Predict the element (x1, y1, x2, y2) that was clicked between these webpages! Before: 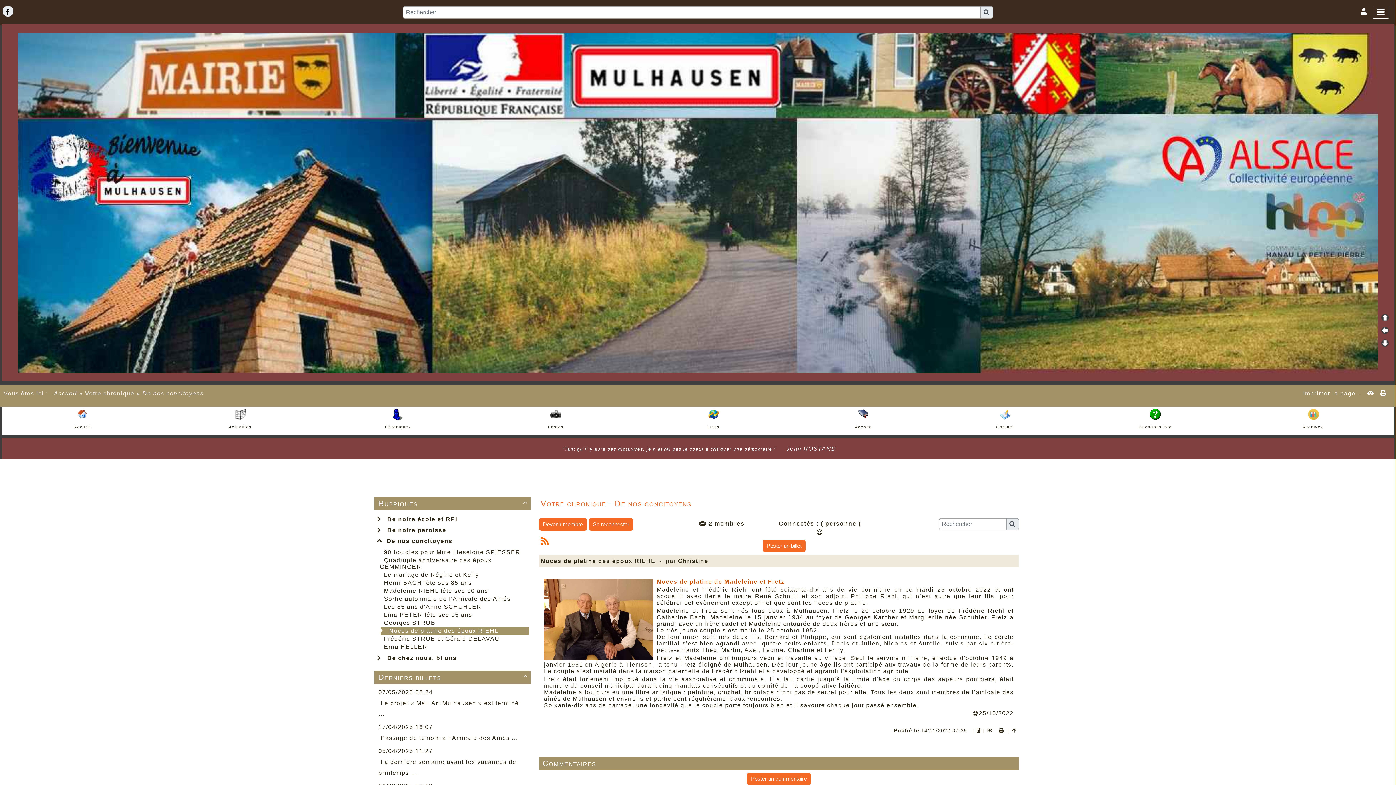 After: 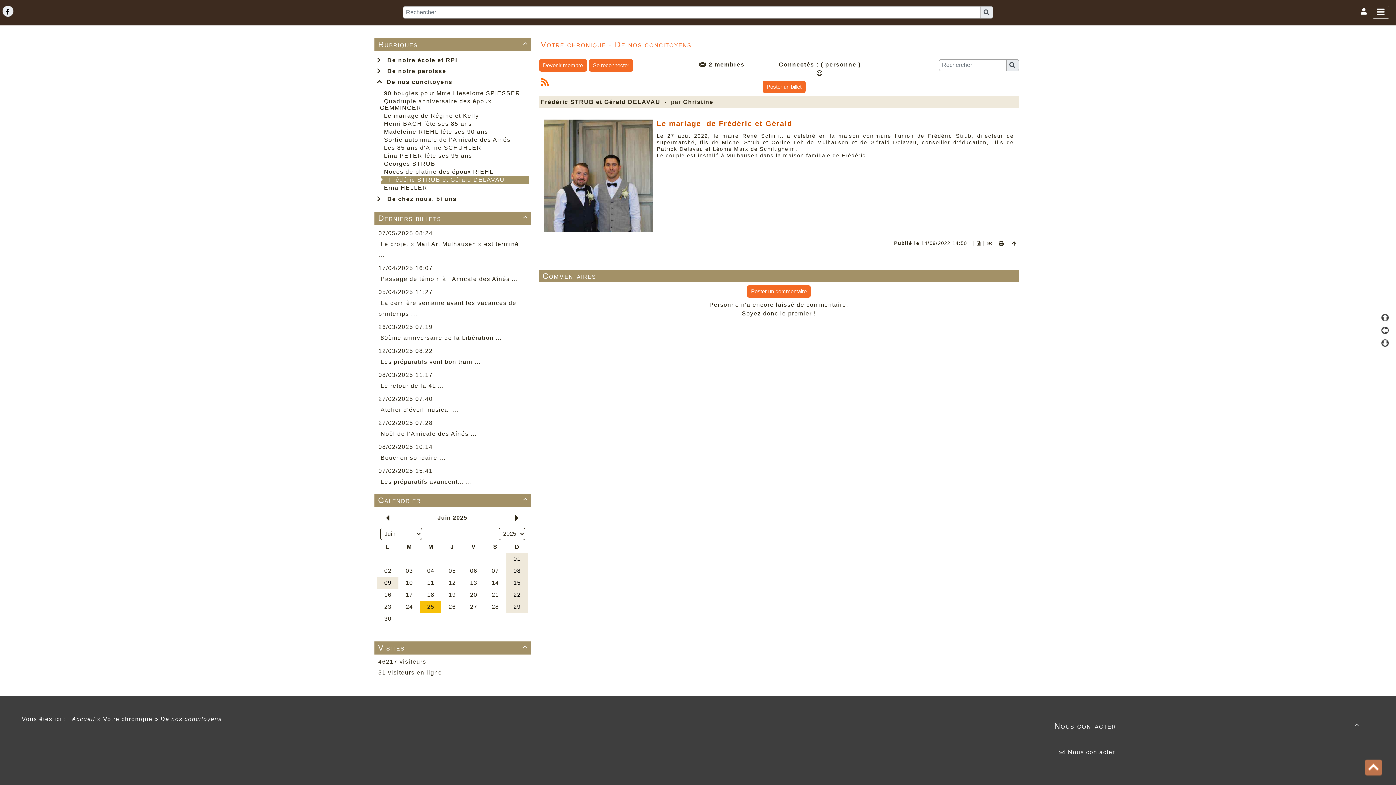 Action: bbox: (384, 635, 499, 642) label: Frédéric STRUB et Gérald DELAVAU